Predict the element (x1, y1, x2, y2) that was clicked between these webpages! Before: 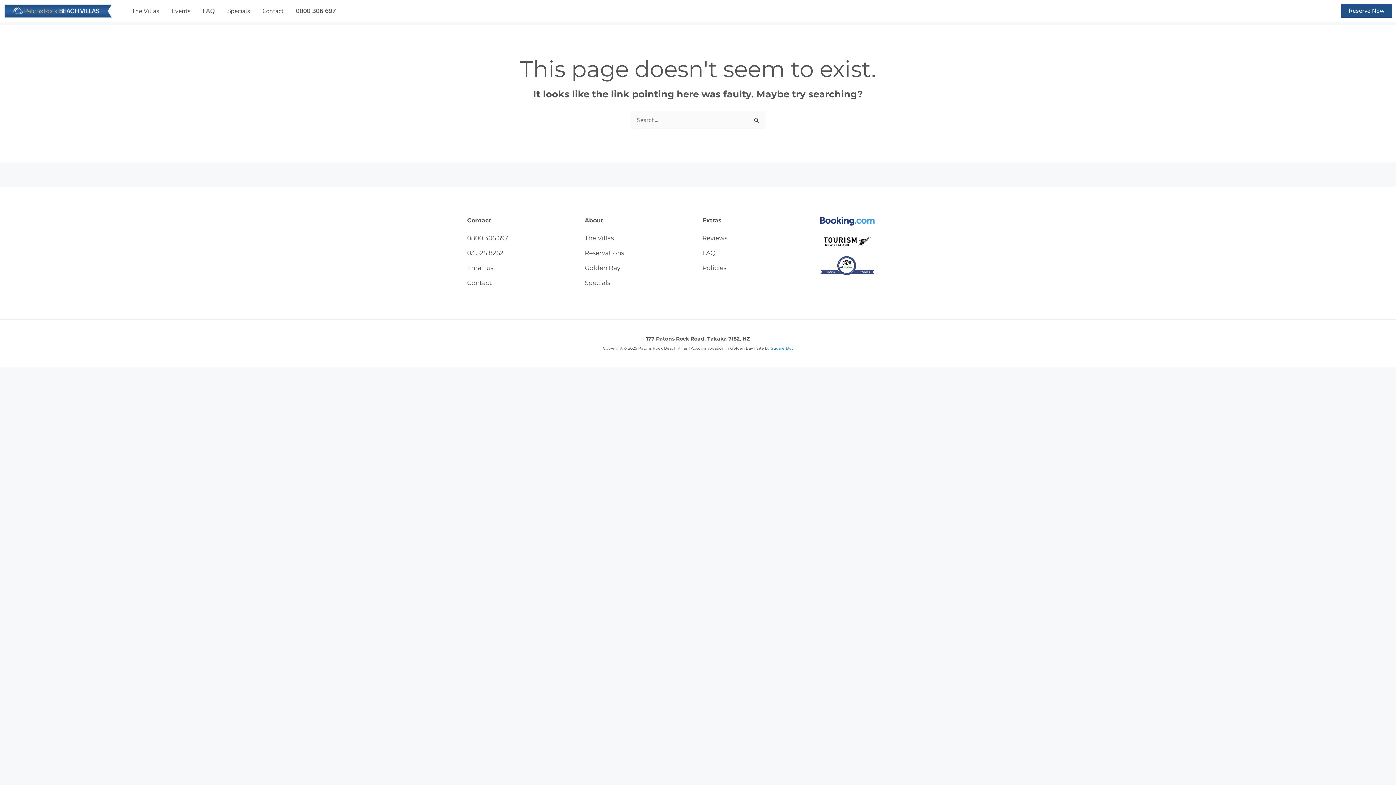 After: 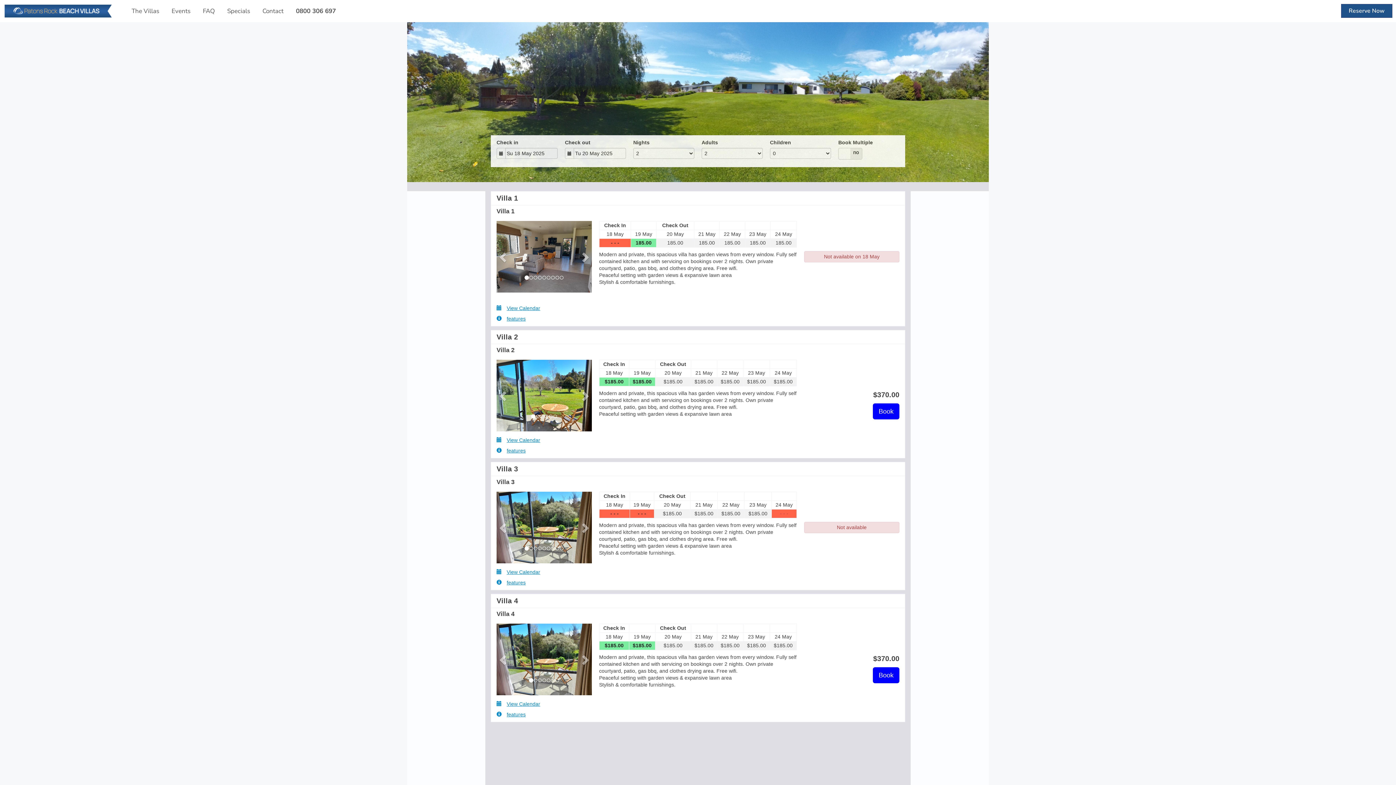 Action: label: Reservations bbox: (584, 249, 624, 256)